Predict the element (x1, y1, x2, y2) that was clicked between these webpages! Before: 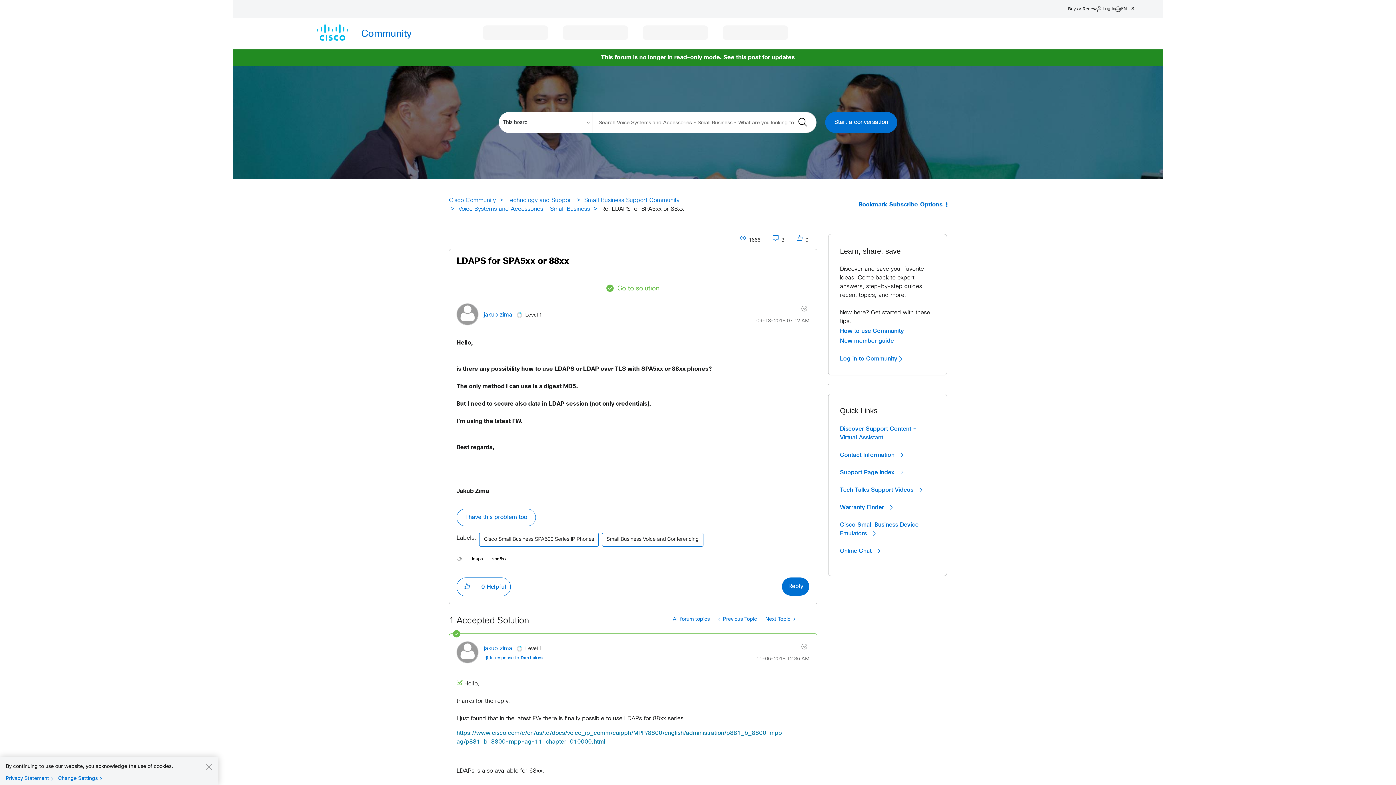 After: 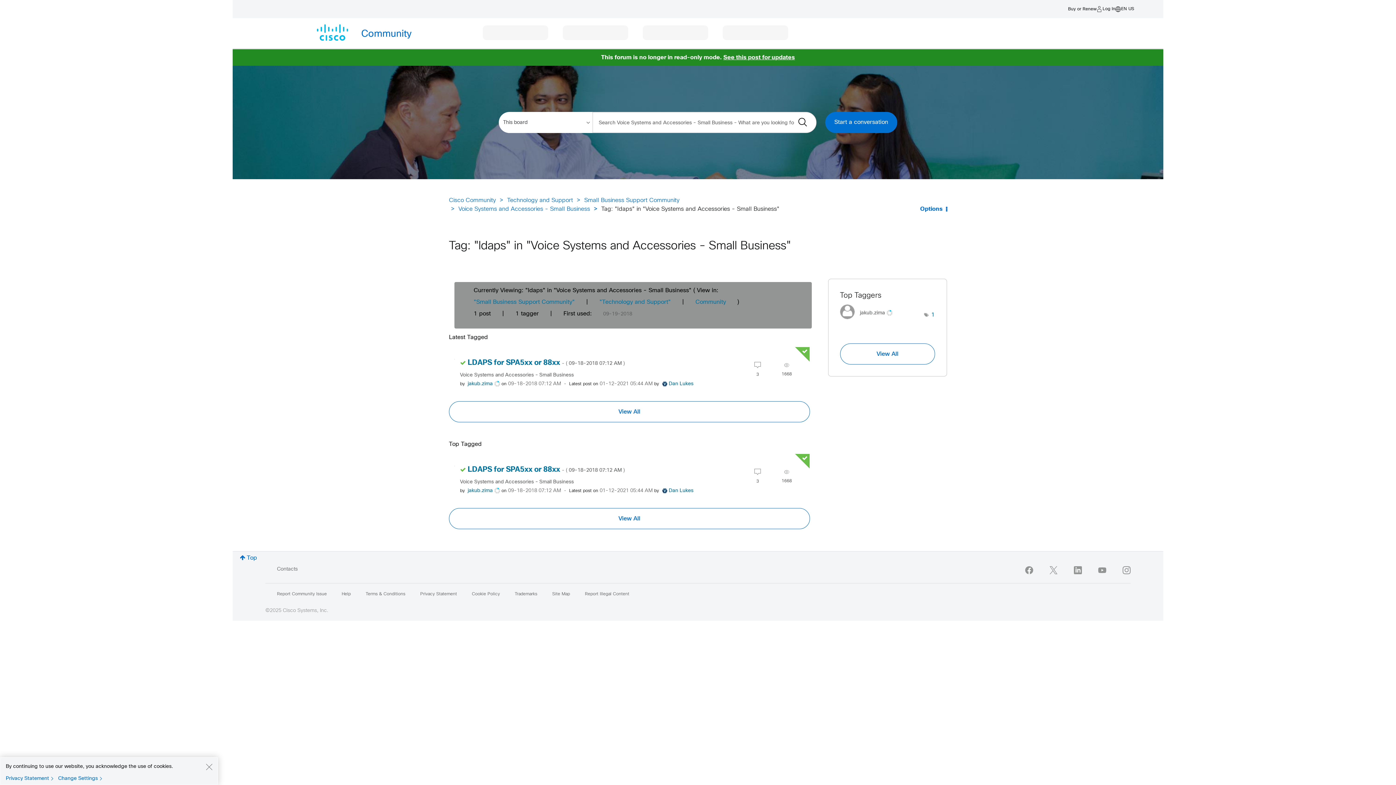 Action: label: ldaps bbox: (472, 557, 482, 561)